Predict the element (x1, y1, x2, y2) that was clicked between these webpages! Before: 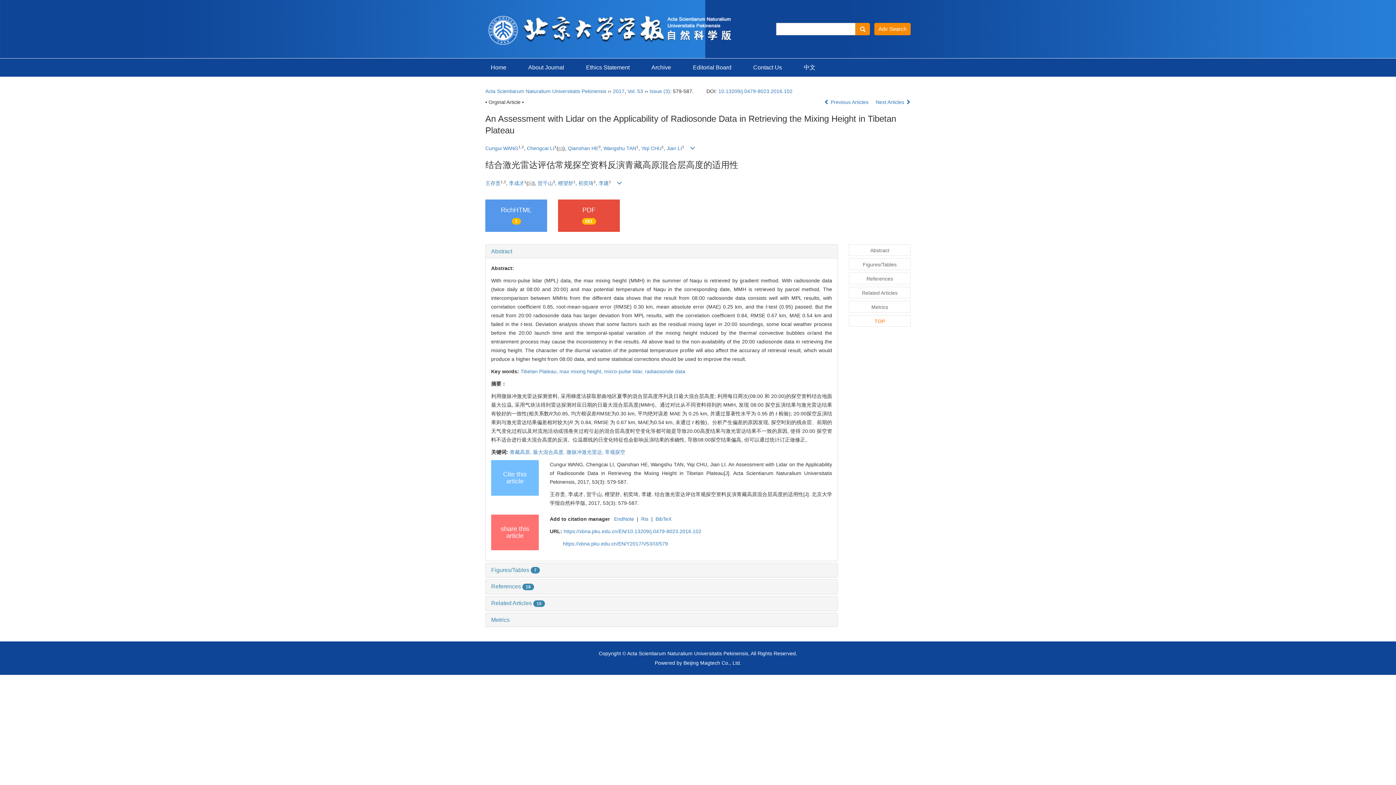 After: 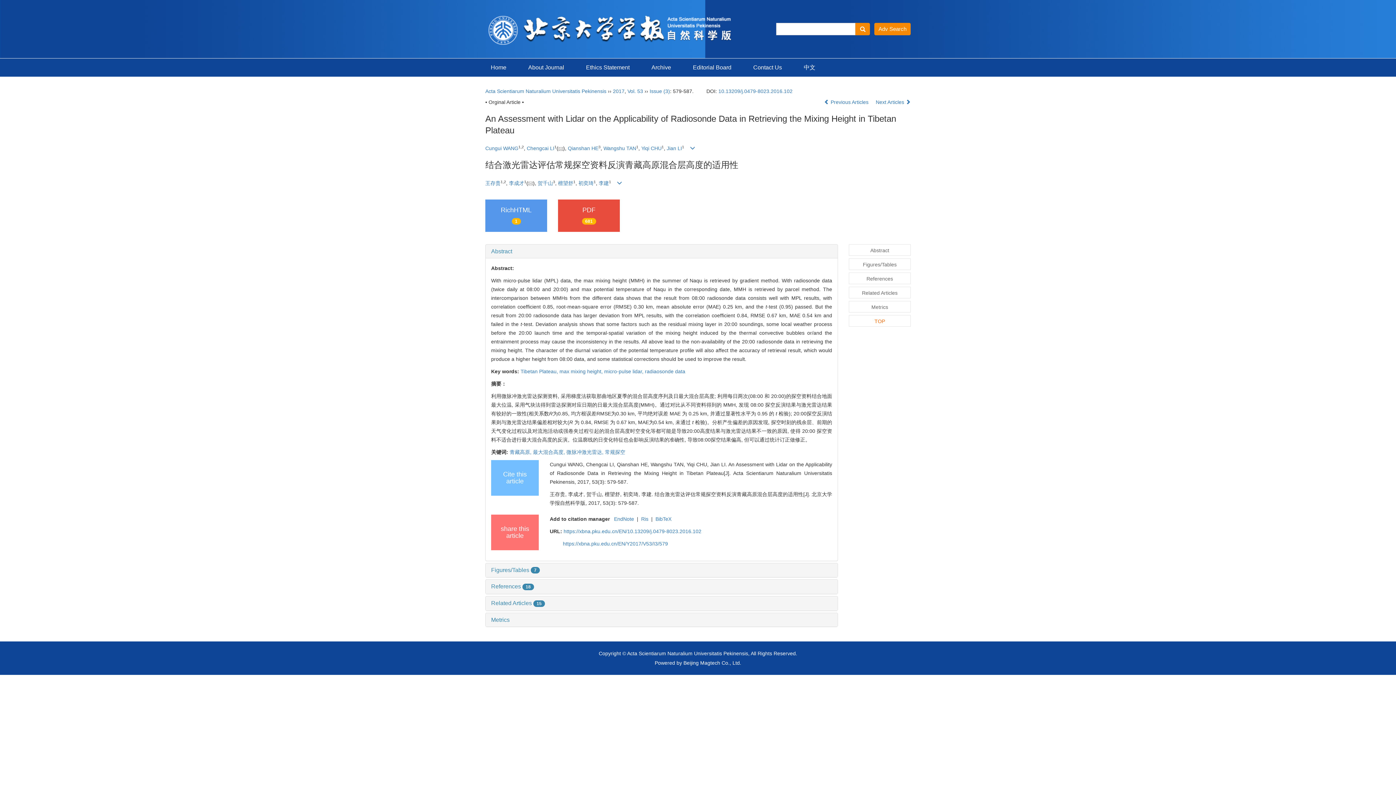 Action: bbox: (718, 88, 792, 94) label: 10.13209/j.0479-8023.2016.102